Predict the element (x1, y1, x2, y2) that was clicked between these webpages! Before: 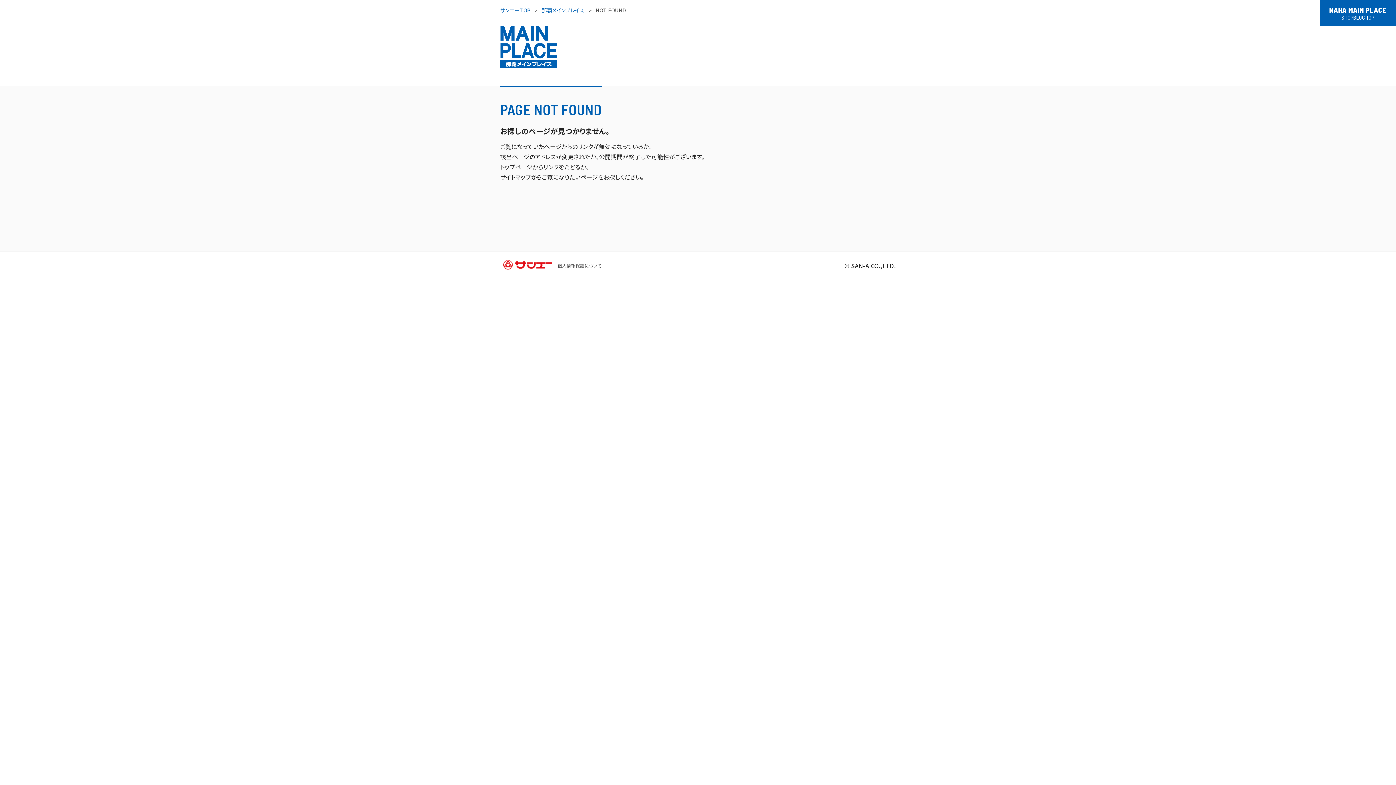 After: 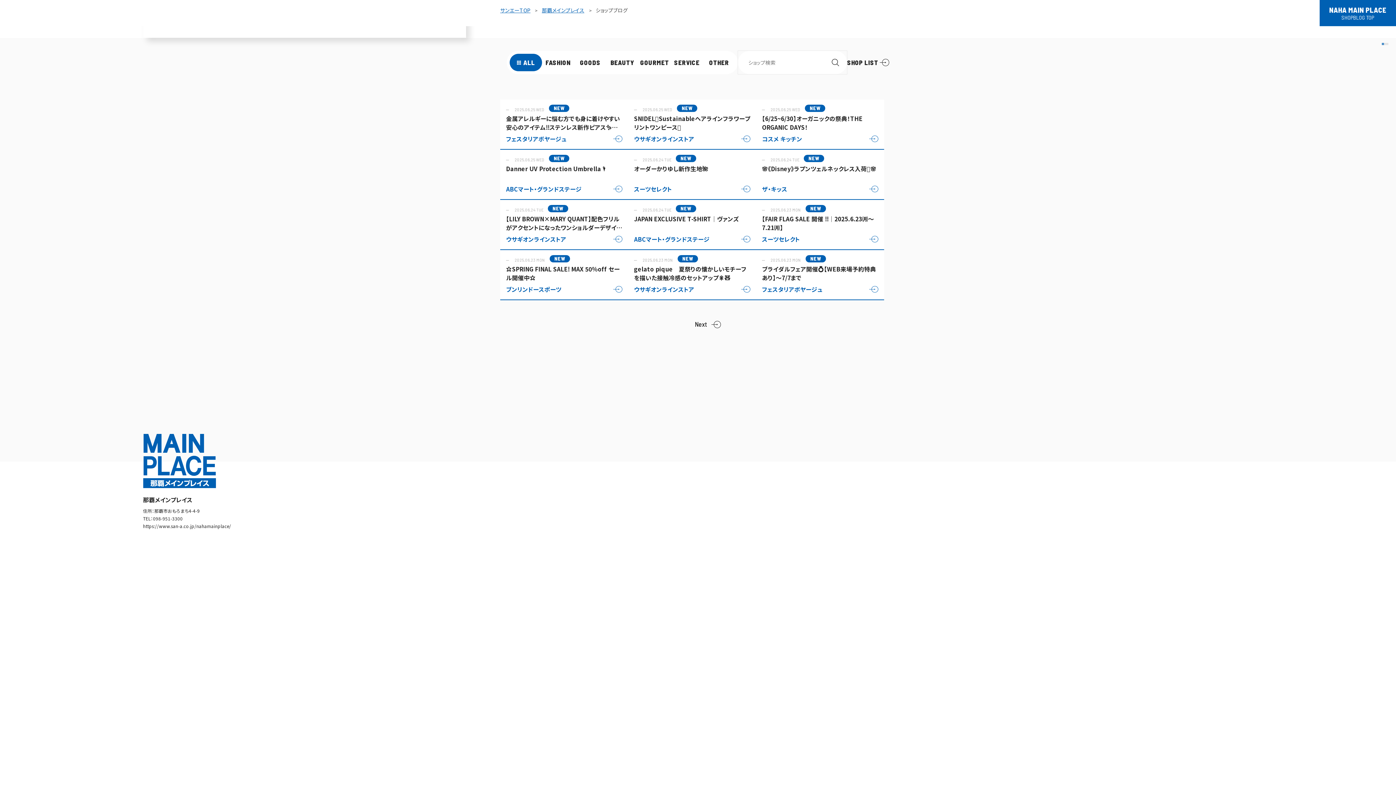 Action: bbox: (500, 60, 556, 68)